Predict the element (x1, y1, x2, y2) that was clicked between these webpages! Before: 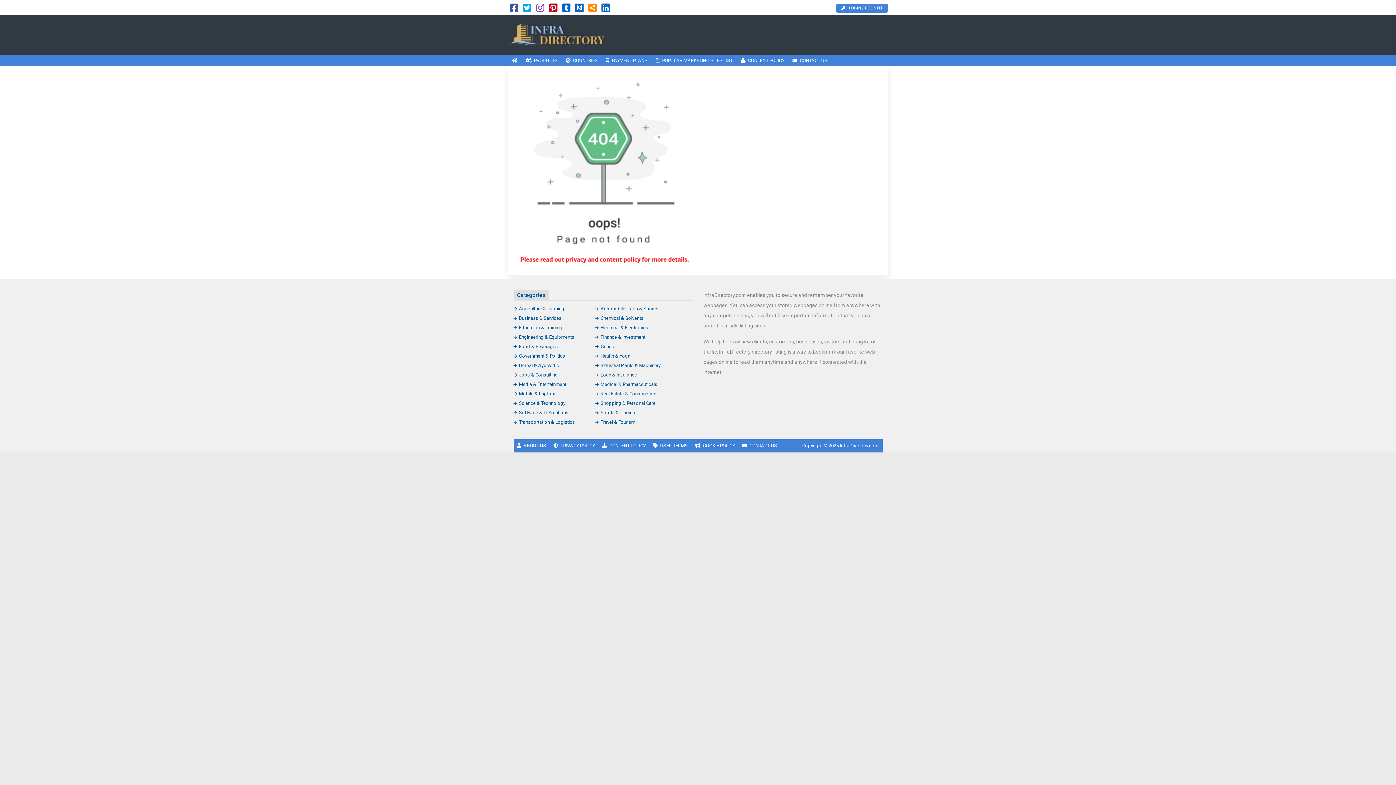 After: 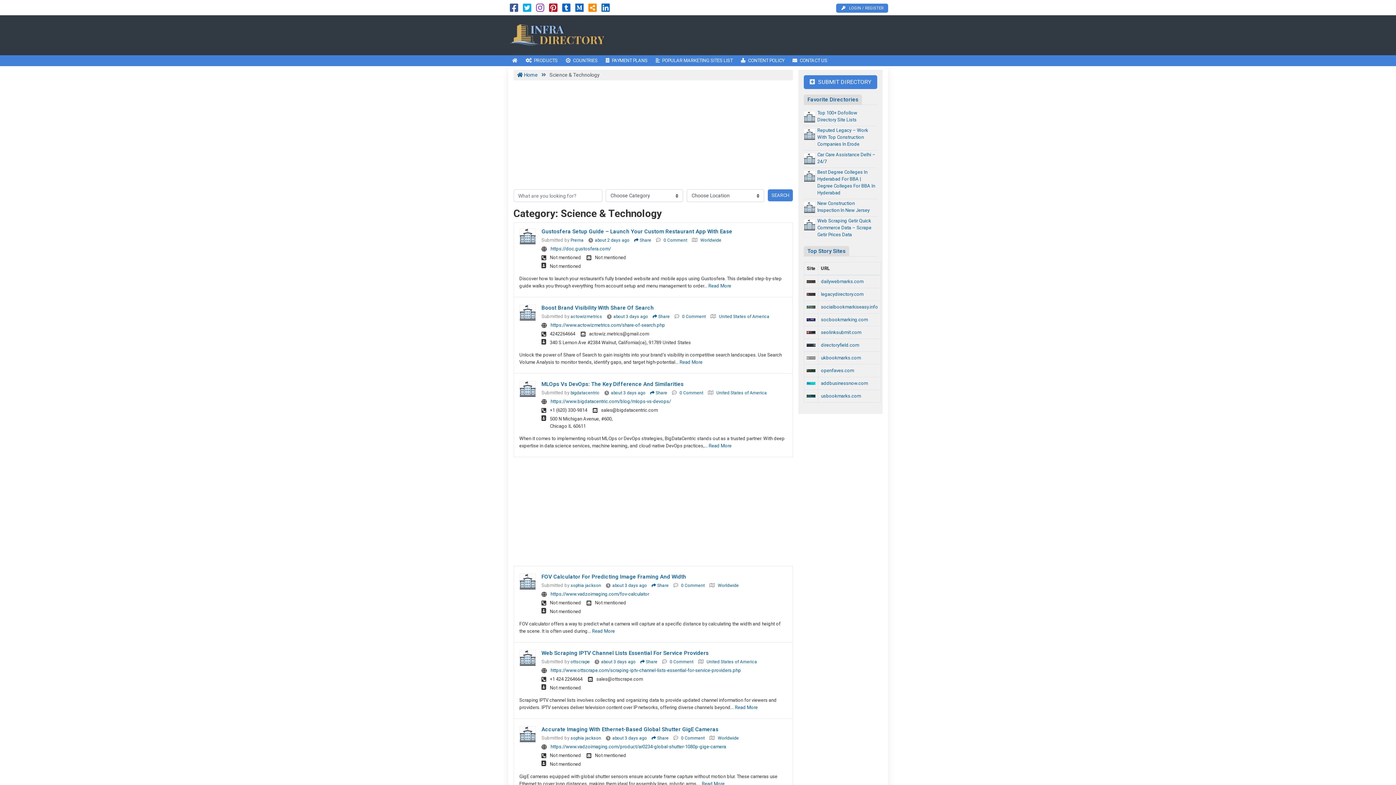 Action: bbox: (513, 400, 565, 406) label: Science & Technology